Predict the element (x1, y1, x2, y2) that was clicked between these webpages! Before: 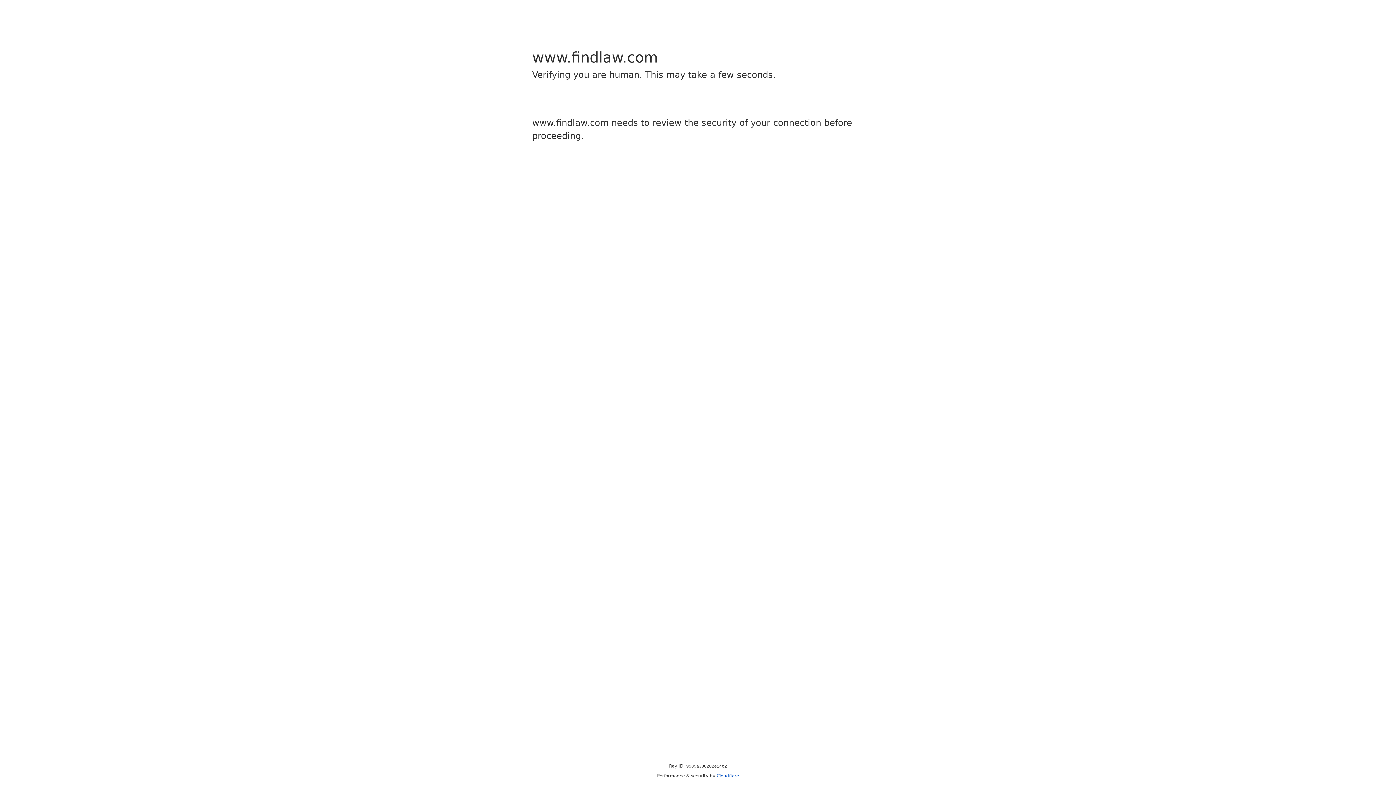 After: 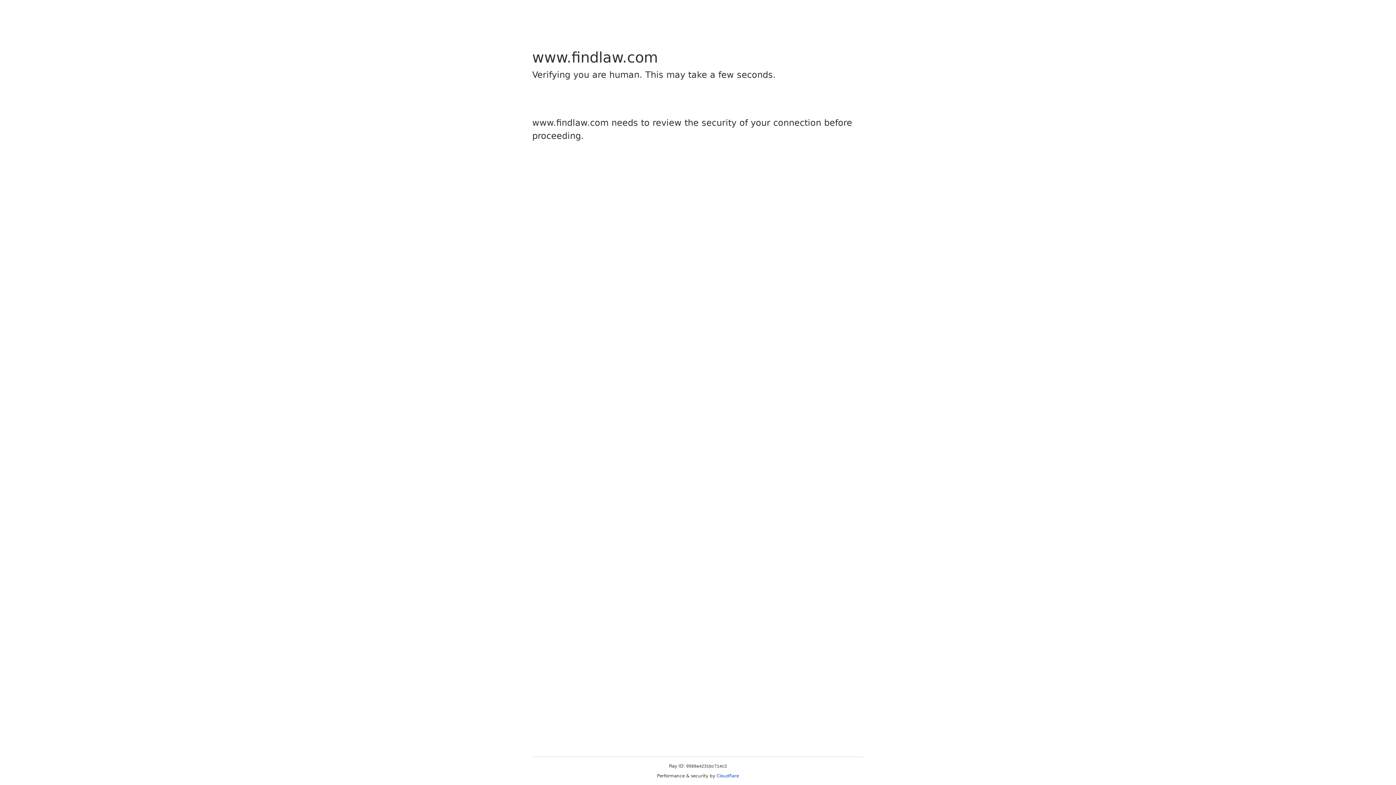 Action: label: Cloudflare bbox: (716, 773, 739, 778)